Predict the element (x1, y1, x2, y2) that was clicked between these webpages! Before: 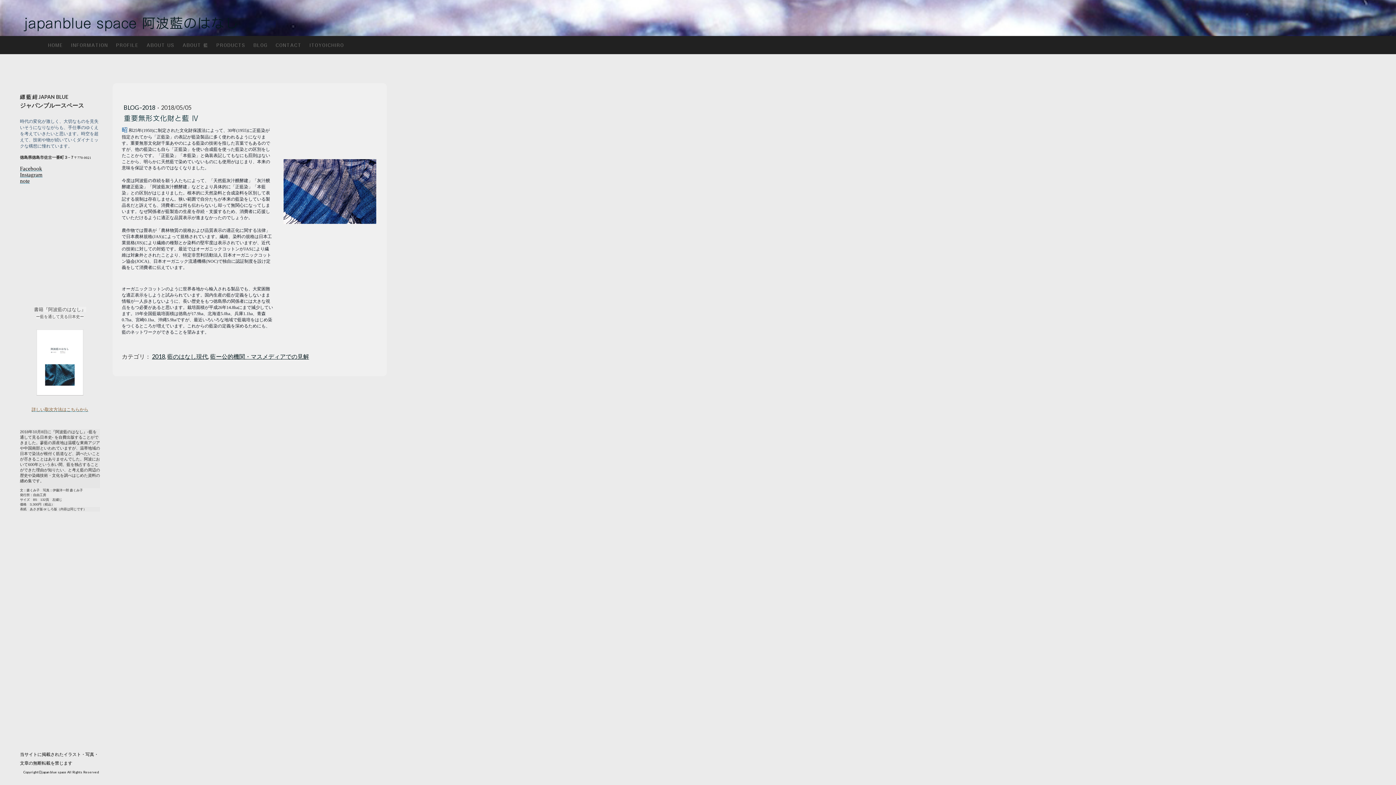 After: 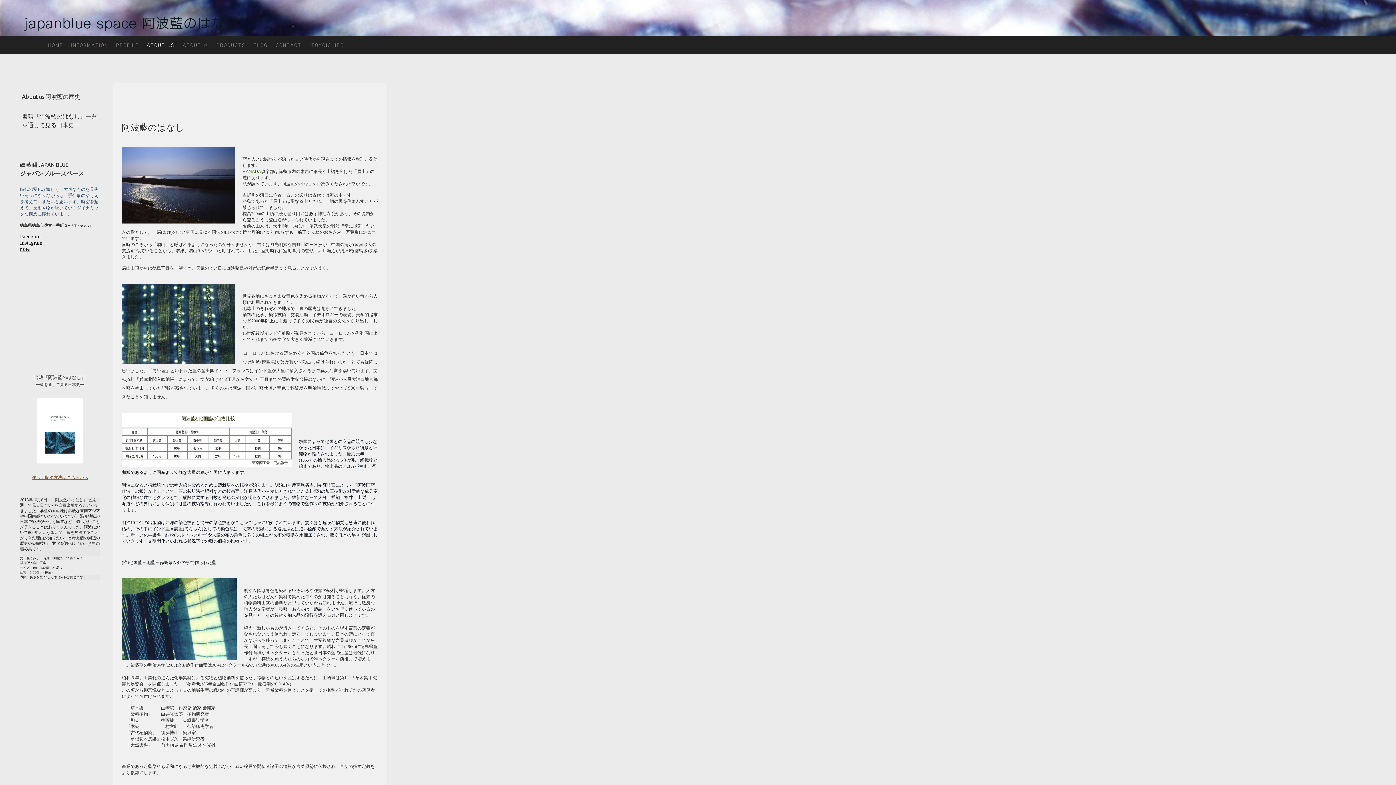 Action: bbox: (142, 36, 178, 54) label: ABOUT US